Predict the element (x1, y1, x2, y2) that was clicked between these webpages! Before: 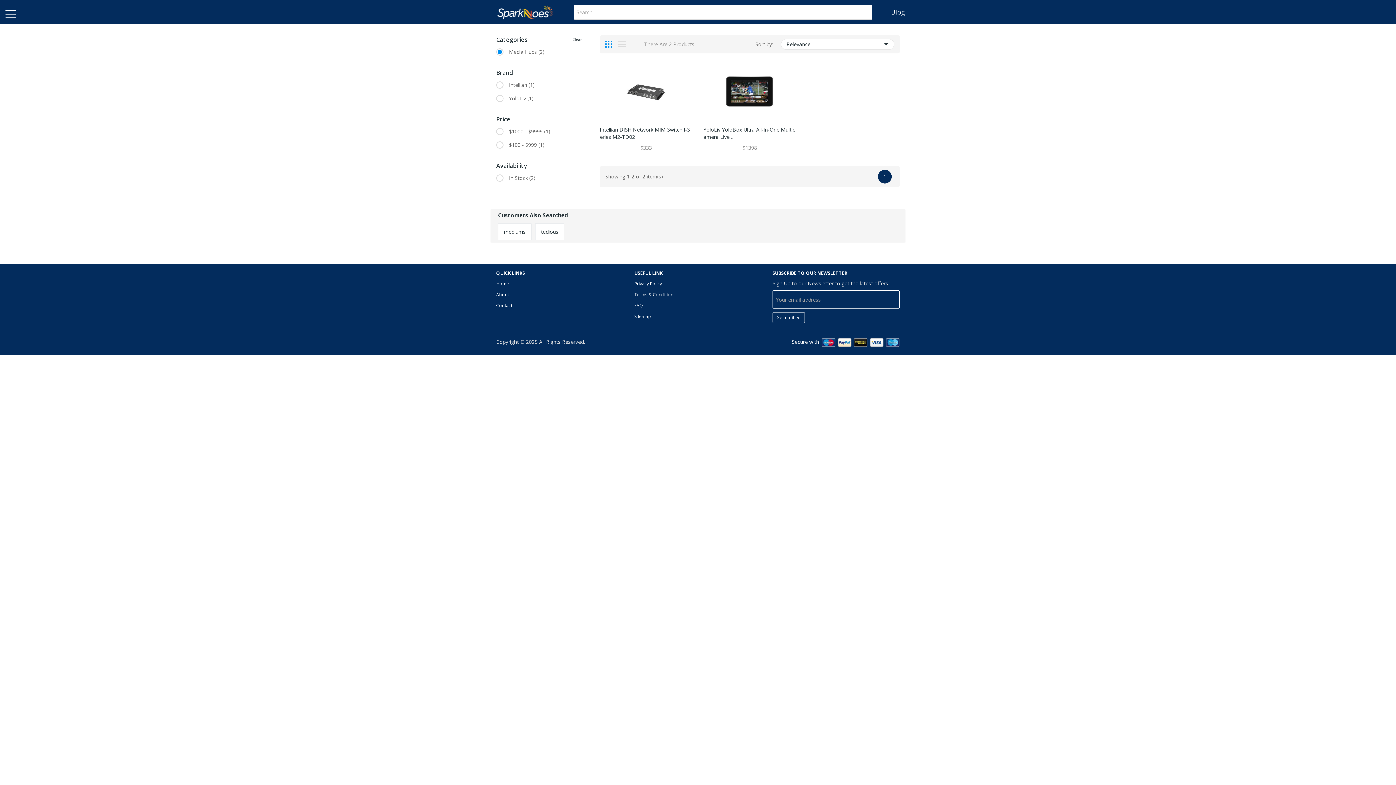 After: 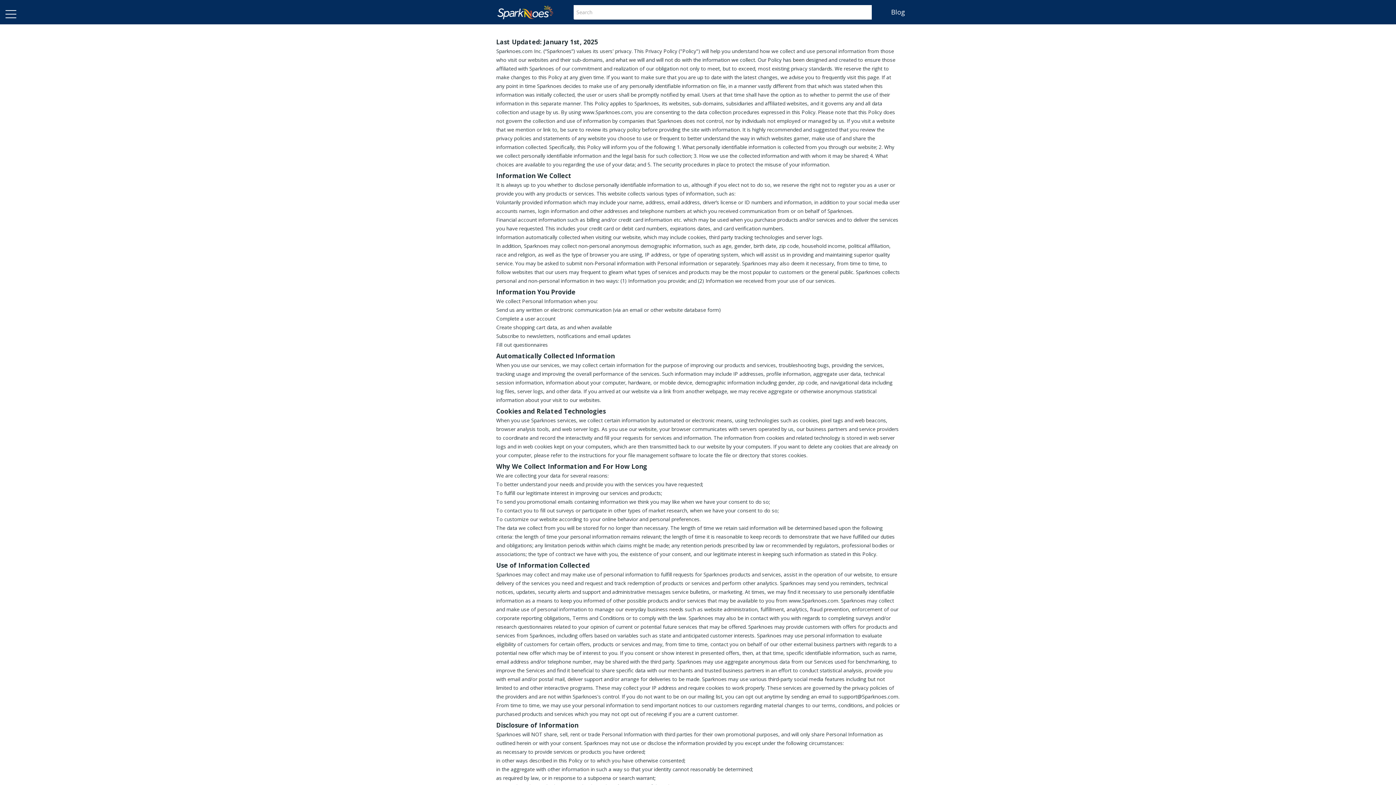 Action: label: Privacy Policy bbox: (634, 280, 761, 287)